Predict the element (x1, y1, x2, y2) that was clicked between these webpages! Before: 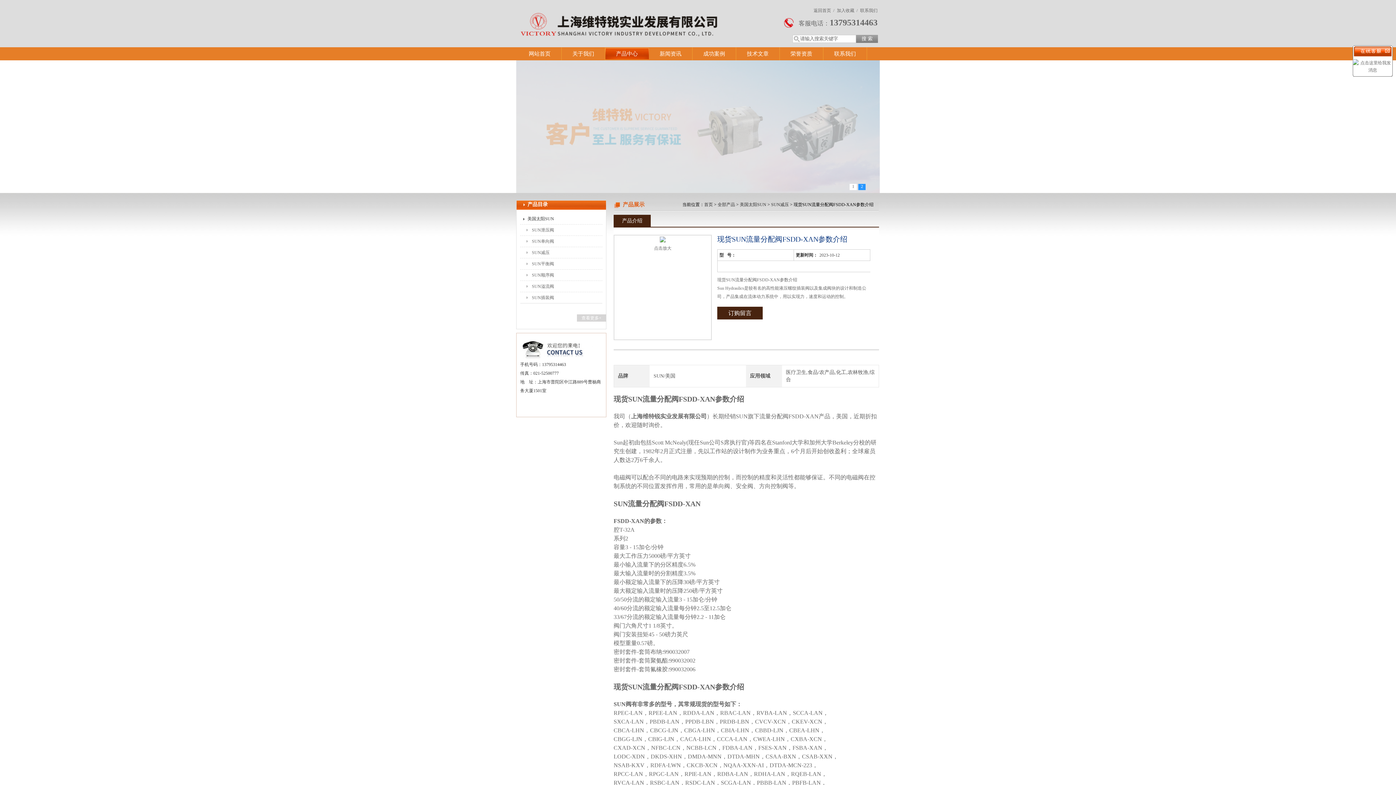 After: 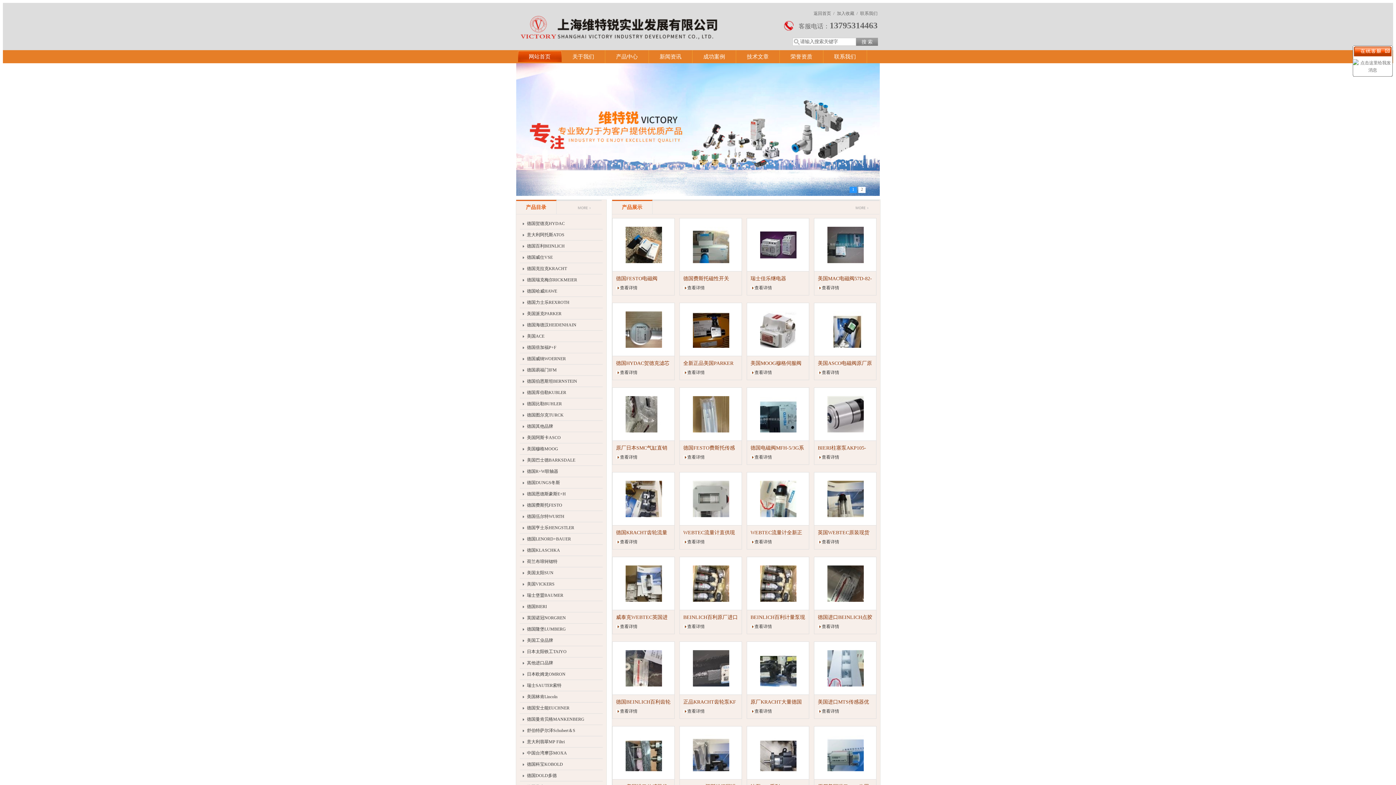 Action: label: 首页 bbox: (704, 202, 713, 207)